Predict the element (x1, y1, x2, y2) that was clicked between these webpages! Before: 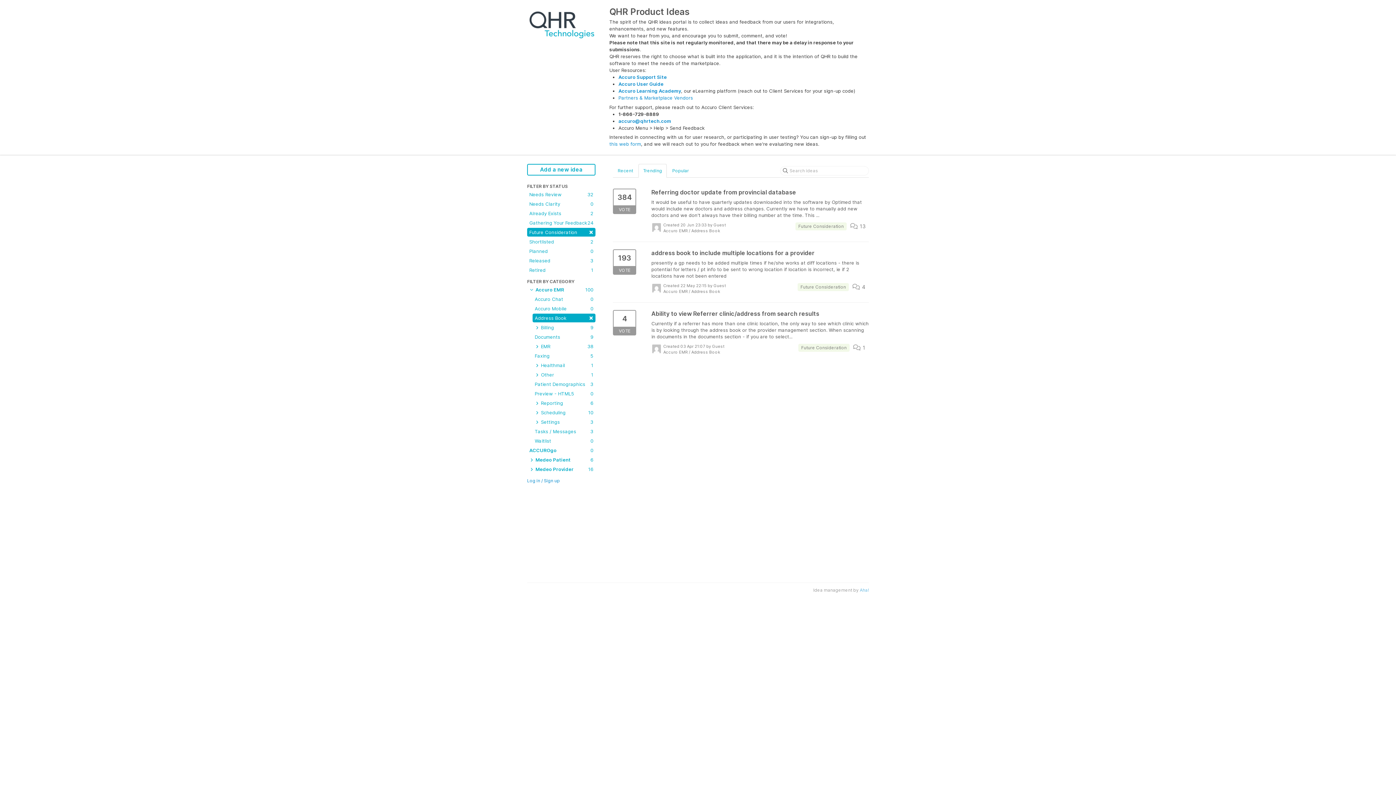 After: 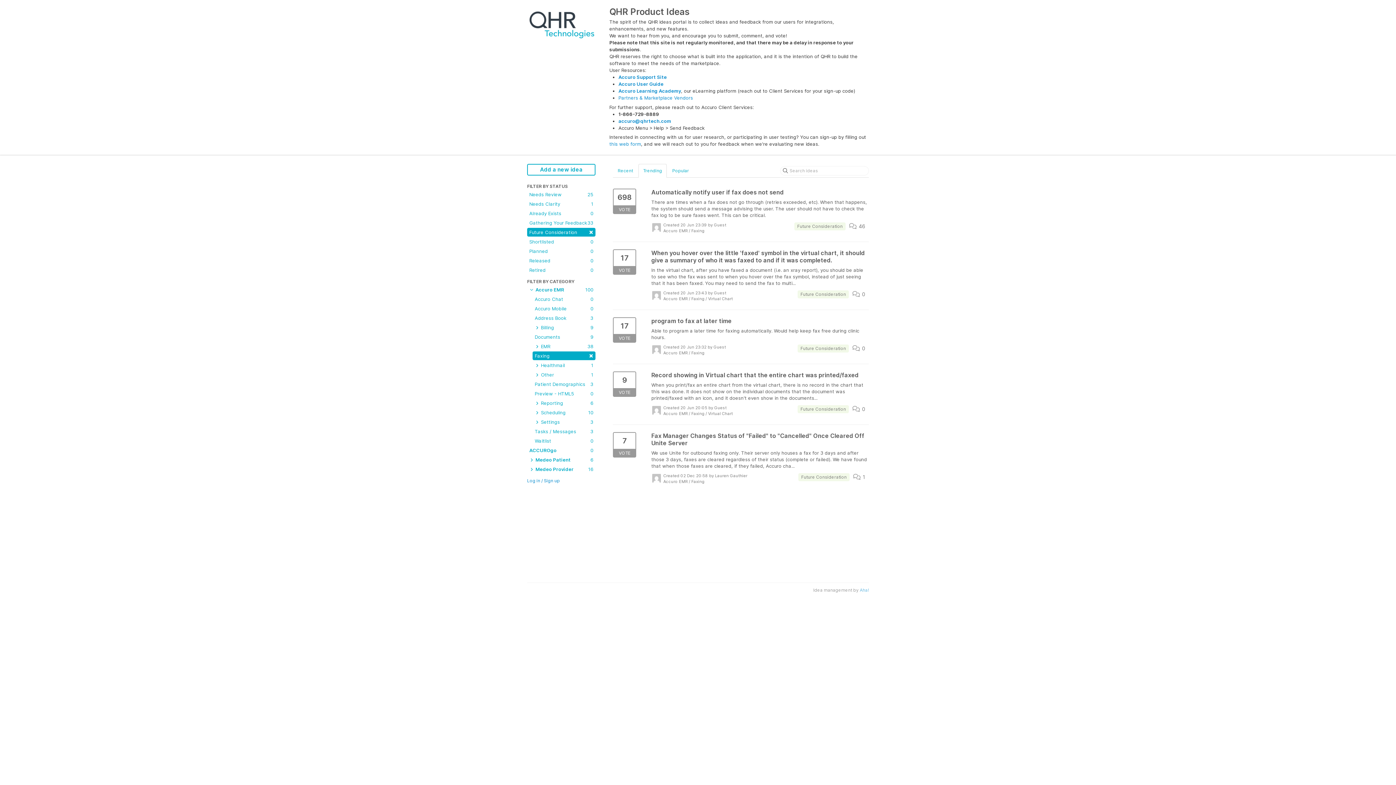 Action: label: Faxing
5 bbox: (532, 351, 595, 360)